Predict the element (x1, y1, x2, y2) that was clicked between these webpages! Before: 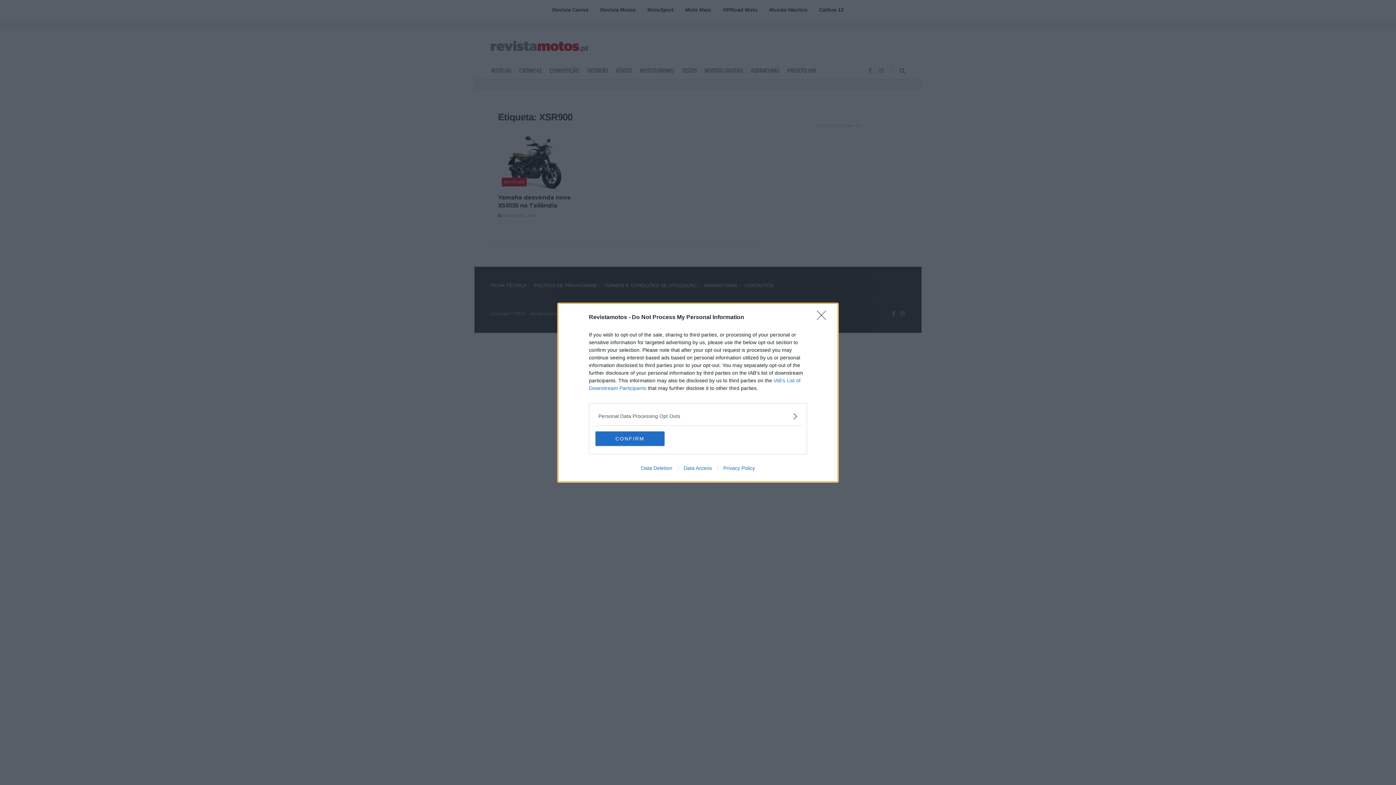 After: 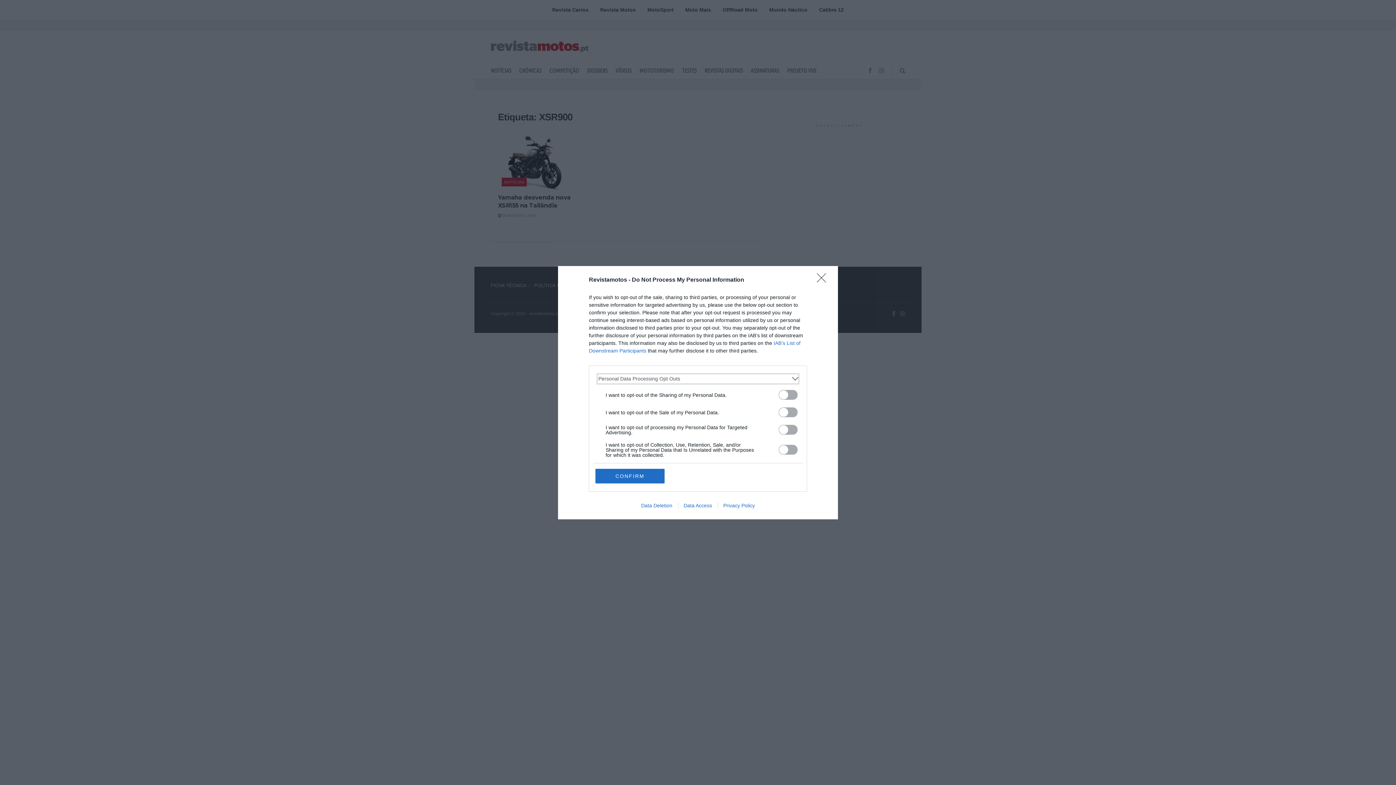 Action: bbox: (598, 412, 797, 420) label: Opt-Outs